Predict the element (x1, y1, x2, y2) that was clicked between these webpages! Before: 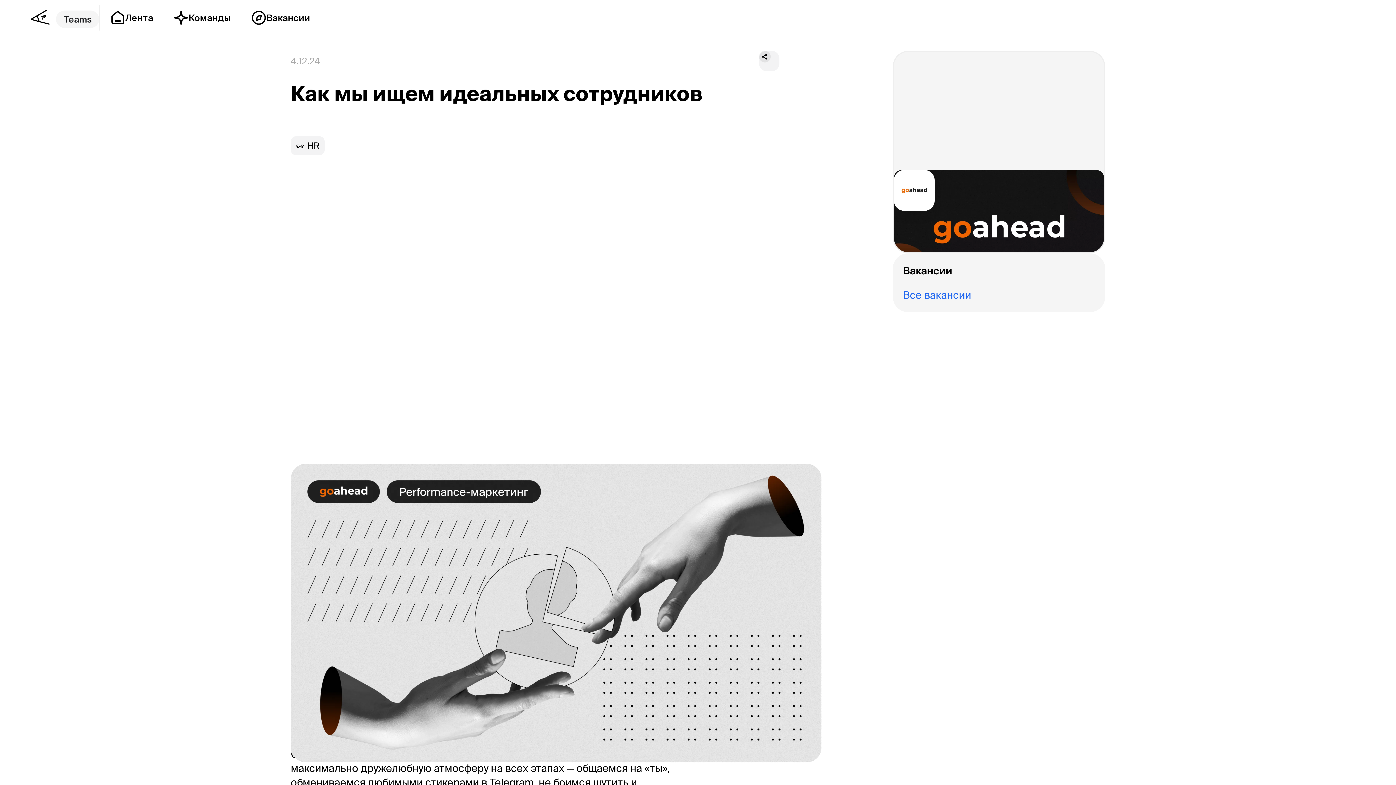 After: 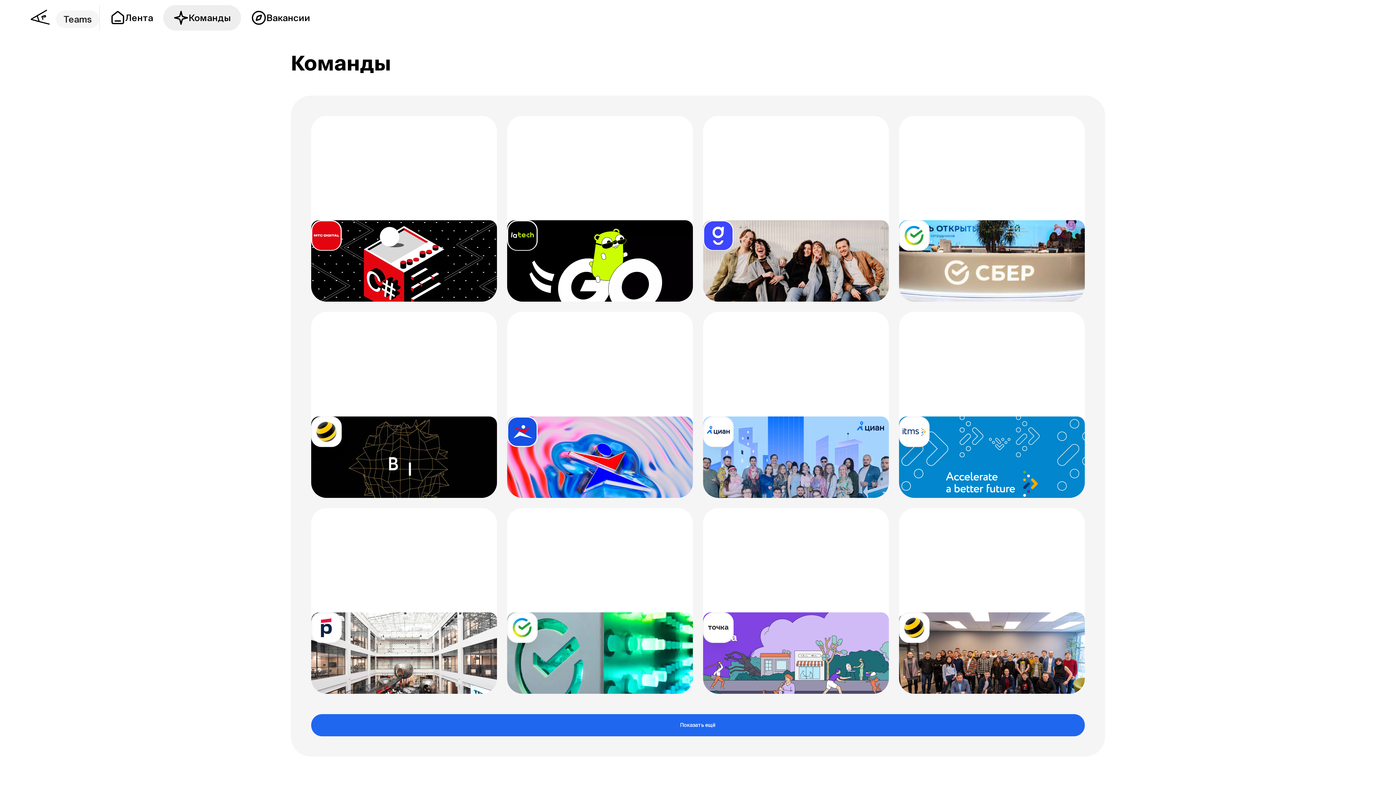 Action: label: Команды bbox: (163, 5, 241, 30)